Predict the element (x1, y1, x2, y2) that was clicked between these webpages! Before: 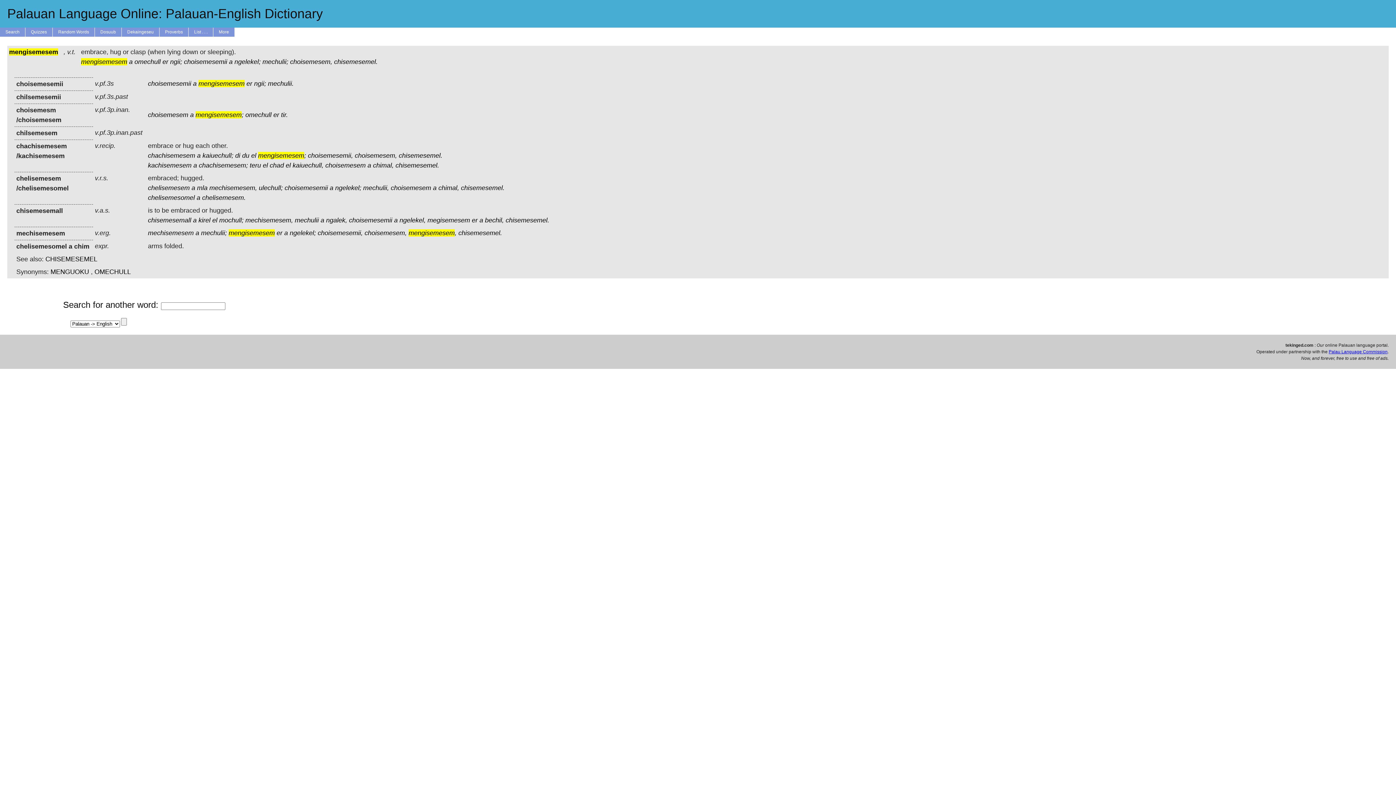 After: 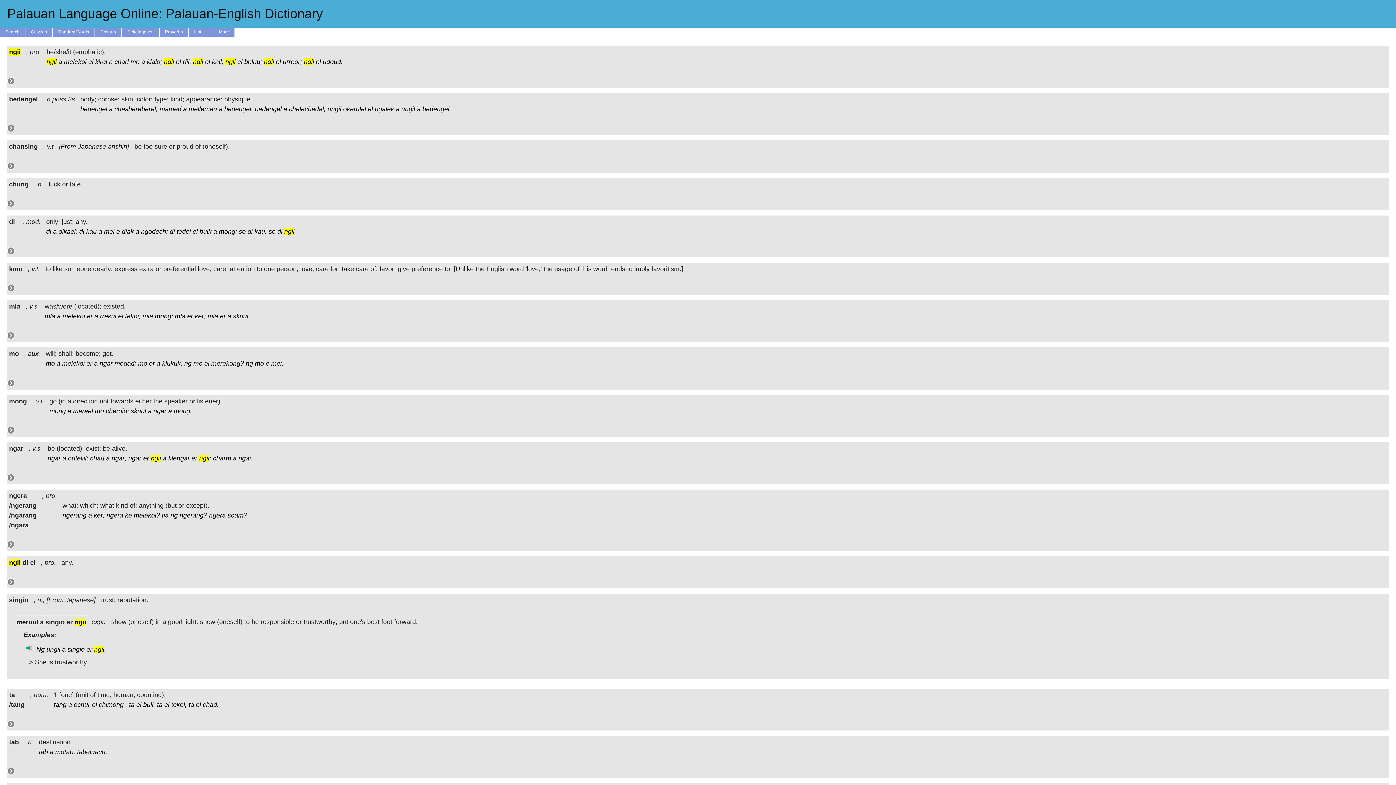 Action: bbox: (170, 58, 182, 65) label: ngii;